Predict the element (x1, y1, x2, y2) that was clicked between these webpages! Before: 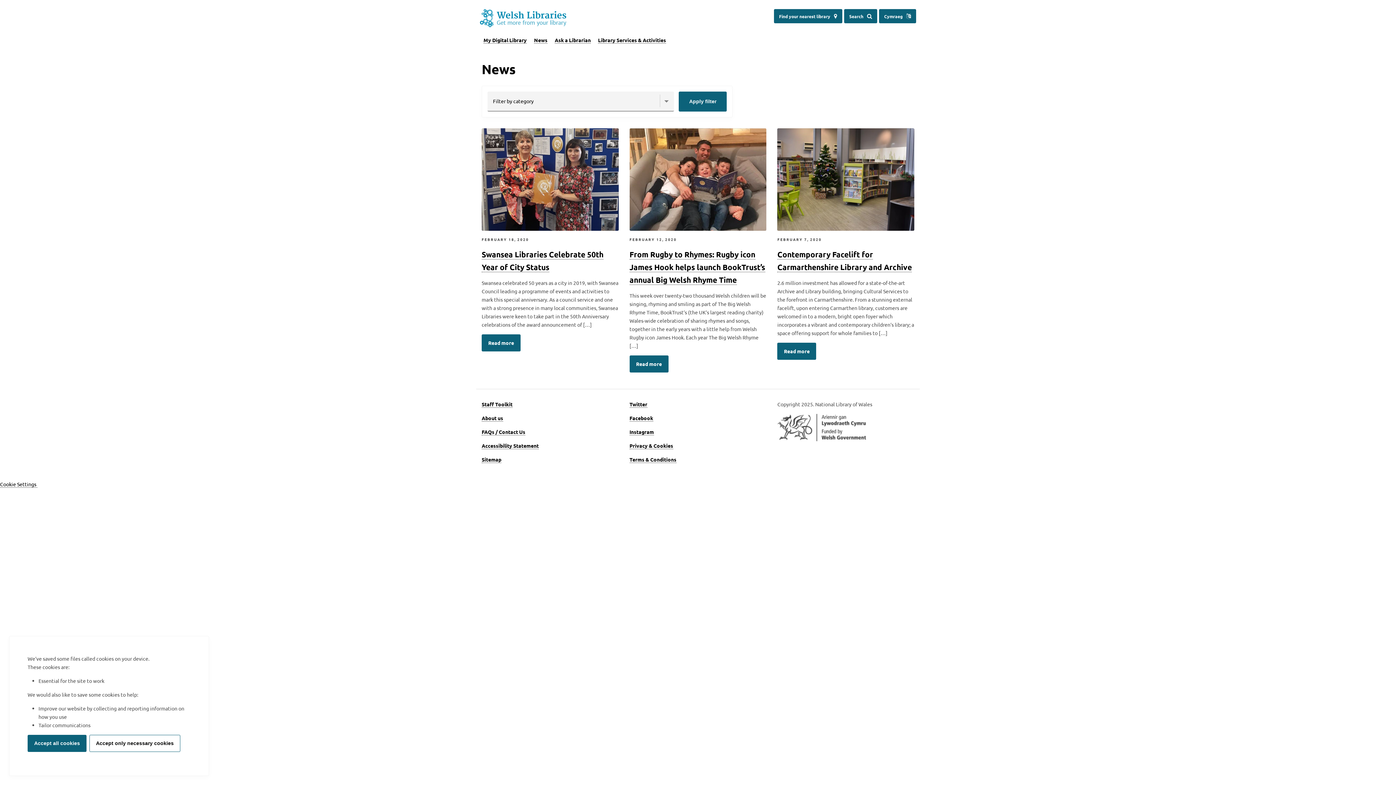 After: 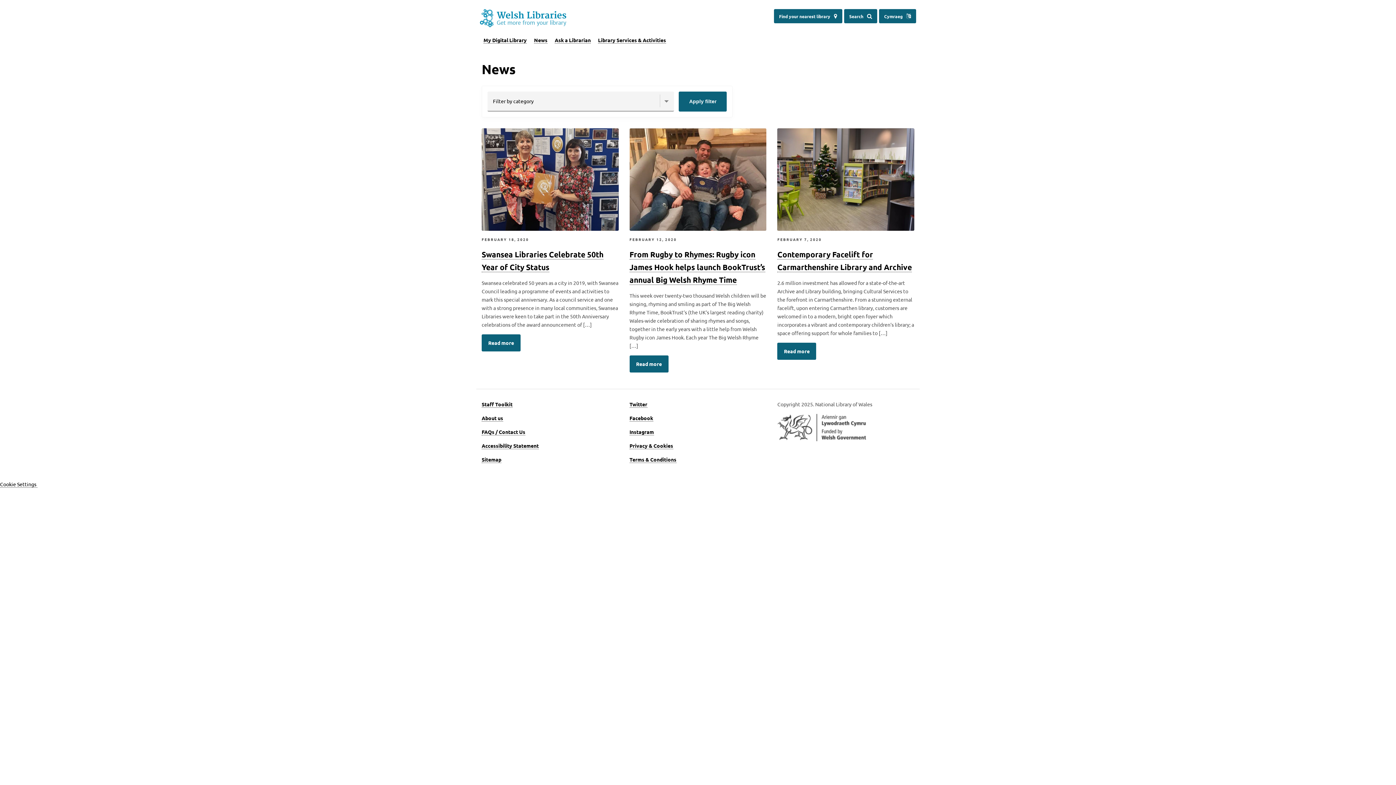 Action: label: Accept only necessary cookies bbox: (89, 735, 180, 752)